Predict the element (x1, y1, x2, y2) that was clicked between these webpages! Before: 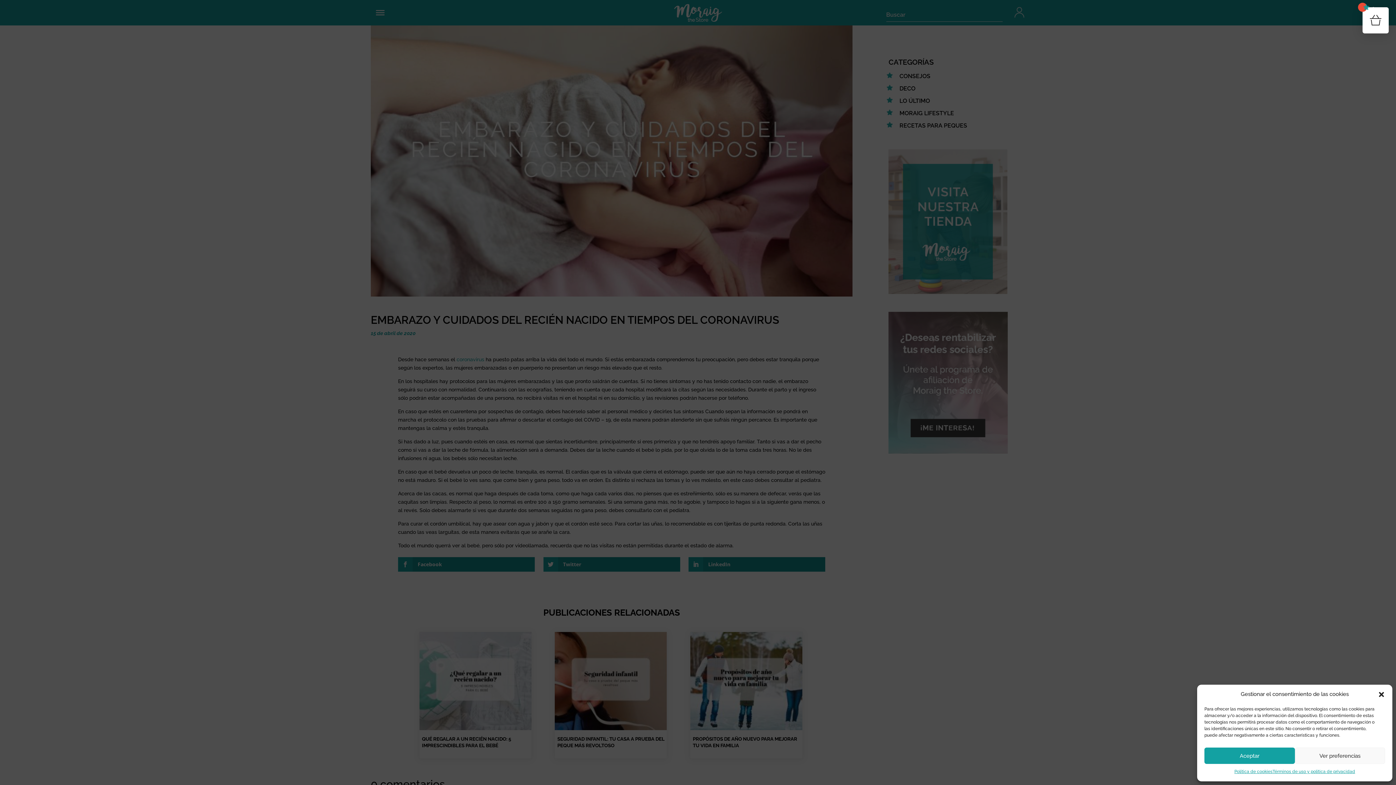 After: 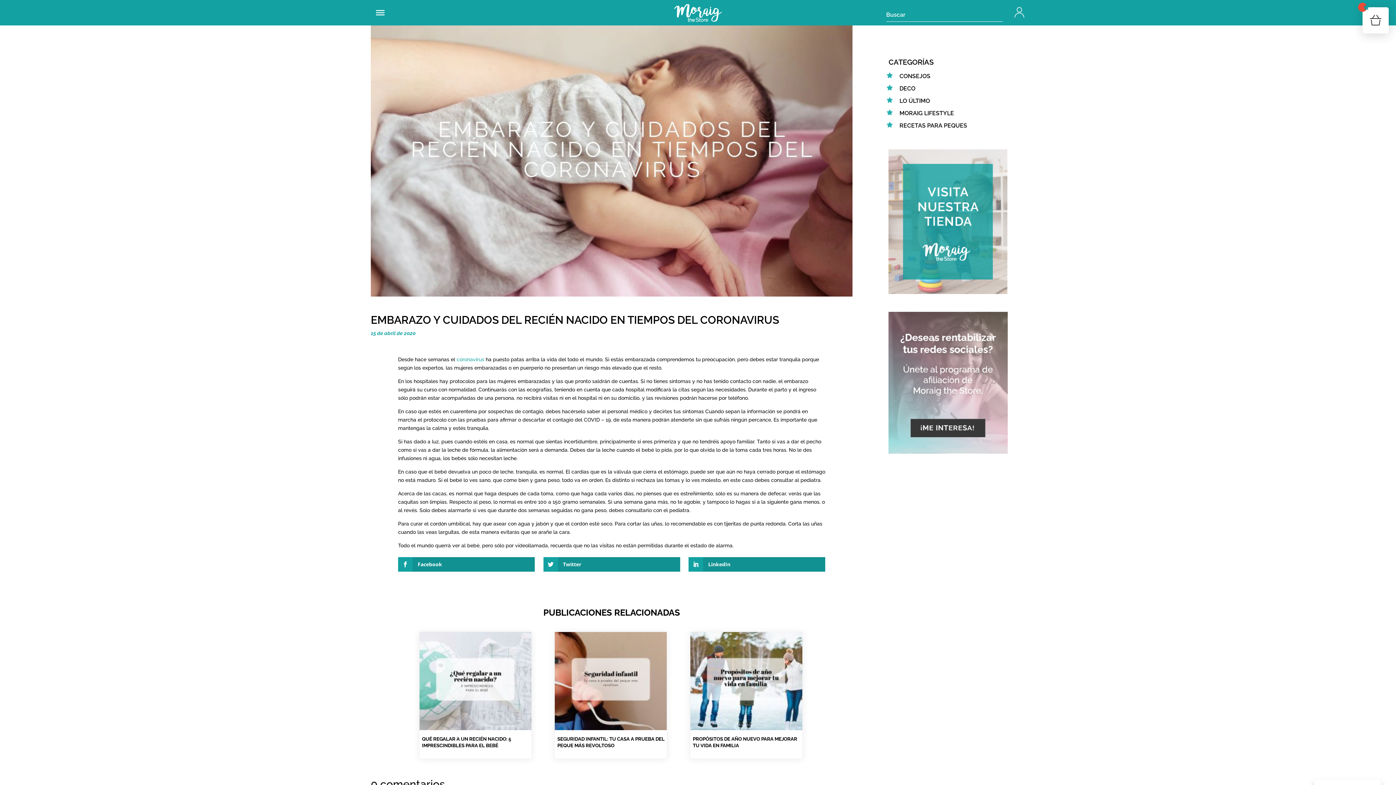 Action: label: Cerrar ventana bbox: (1378, 691, 1385, 698)